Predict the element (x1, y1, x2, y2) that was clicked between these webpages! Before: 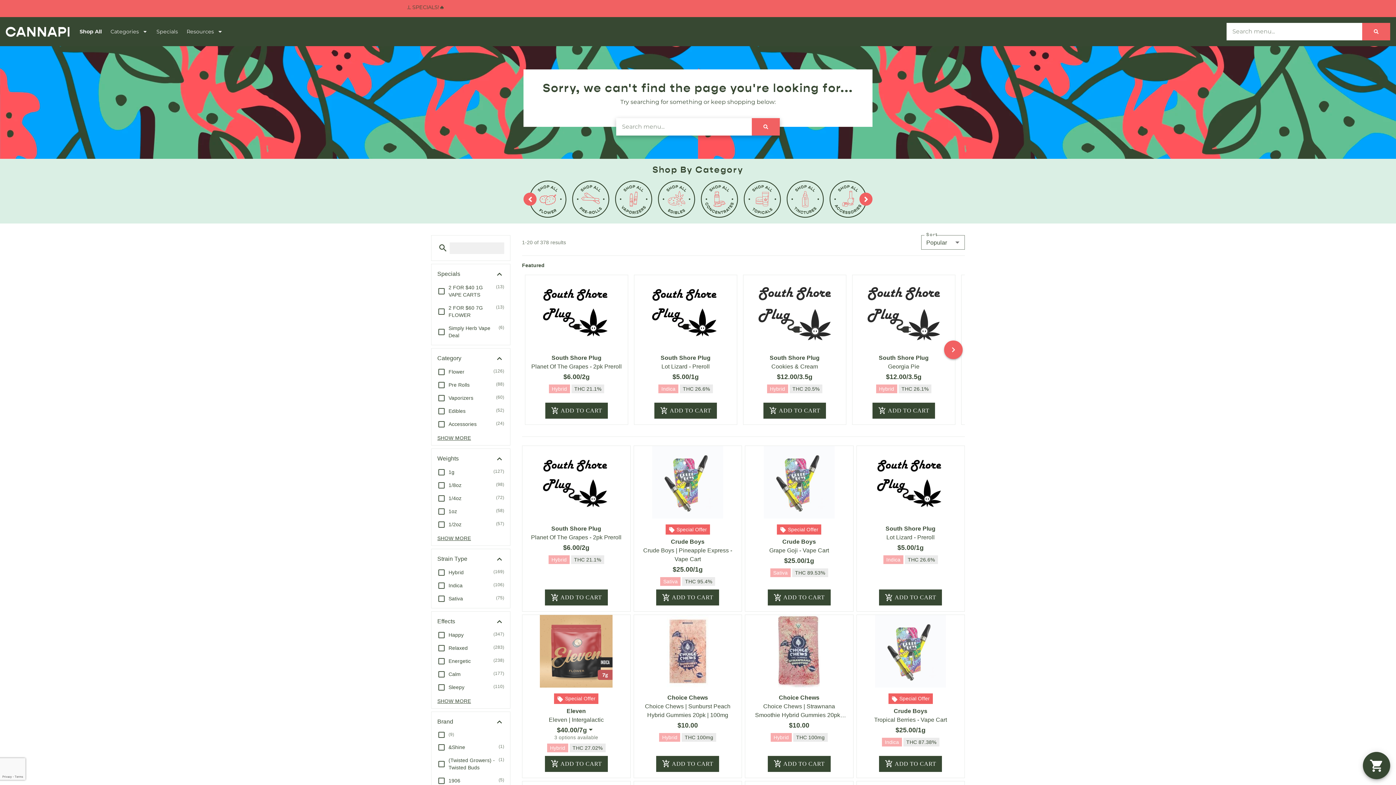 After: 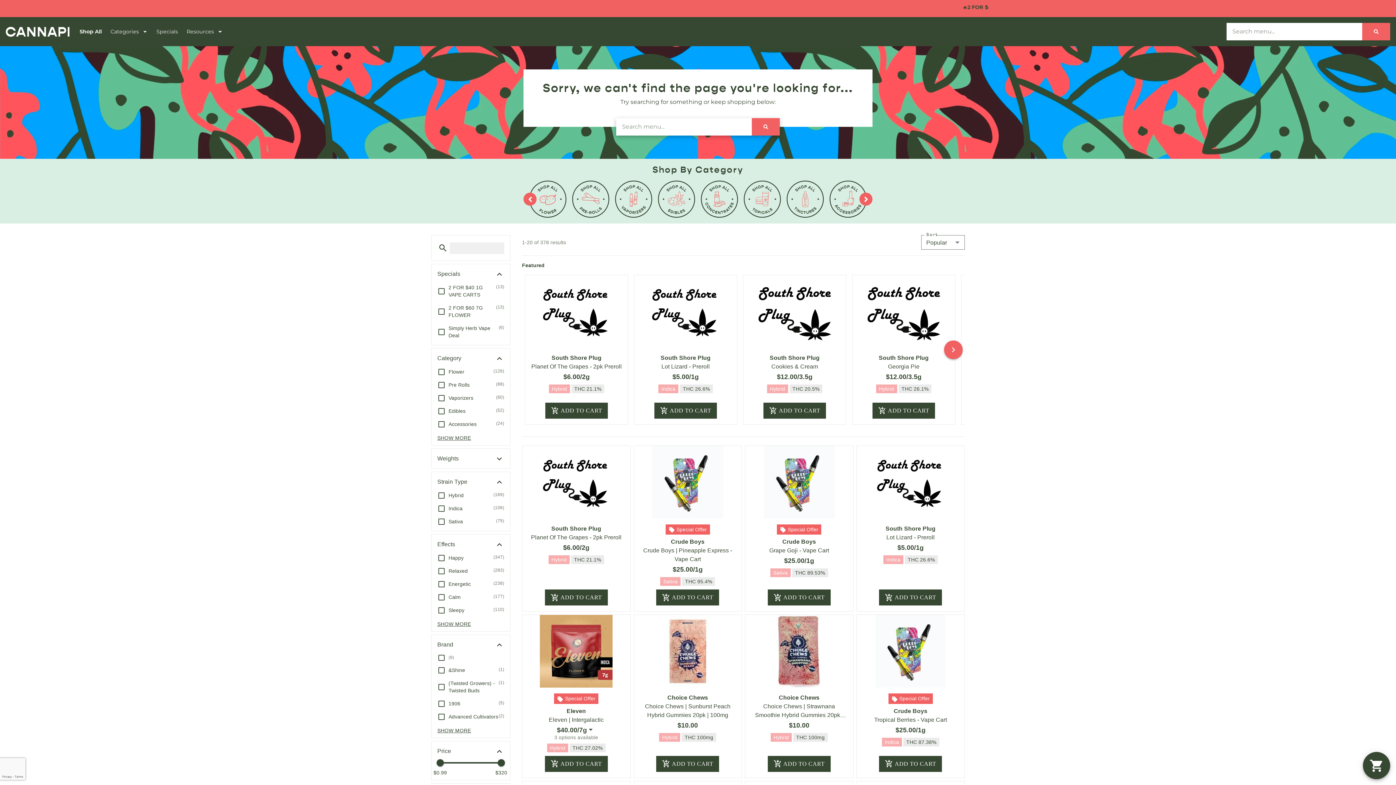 Action: bbox: (431, 452, 510, 465) label: Weights